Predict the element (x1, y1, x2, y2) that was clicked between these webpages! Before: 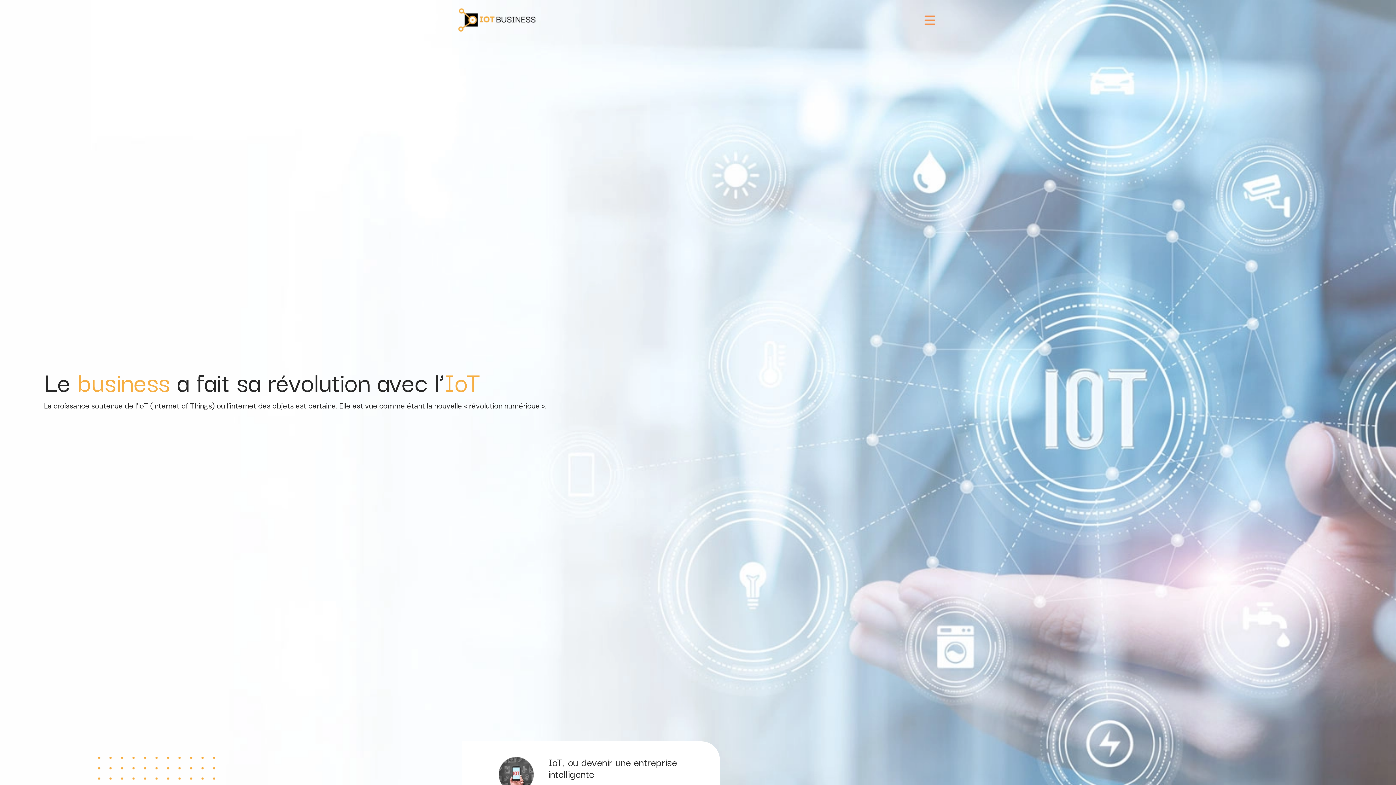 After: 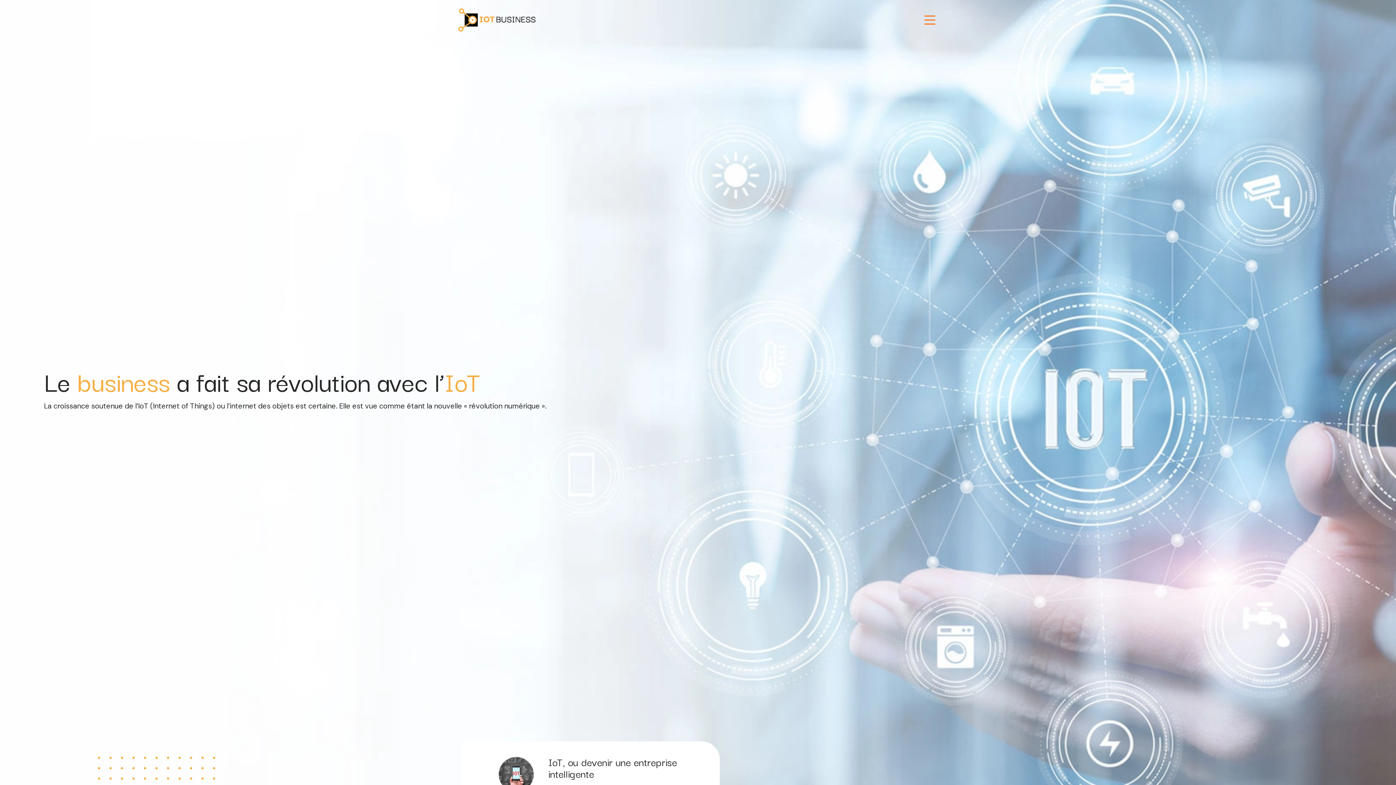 Action: bbox: (458, 7, 536, 32)